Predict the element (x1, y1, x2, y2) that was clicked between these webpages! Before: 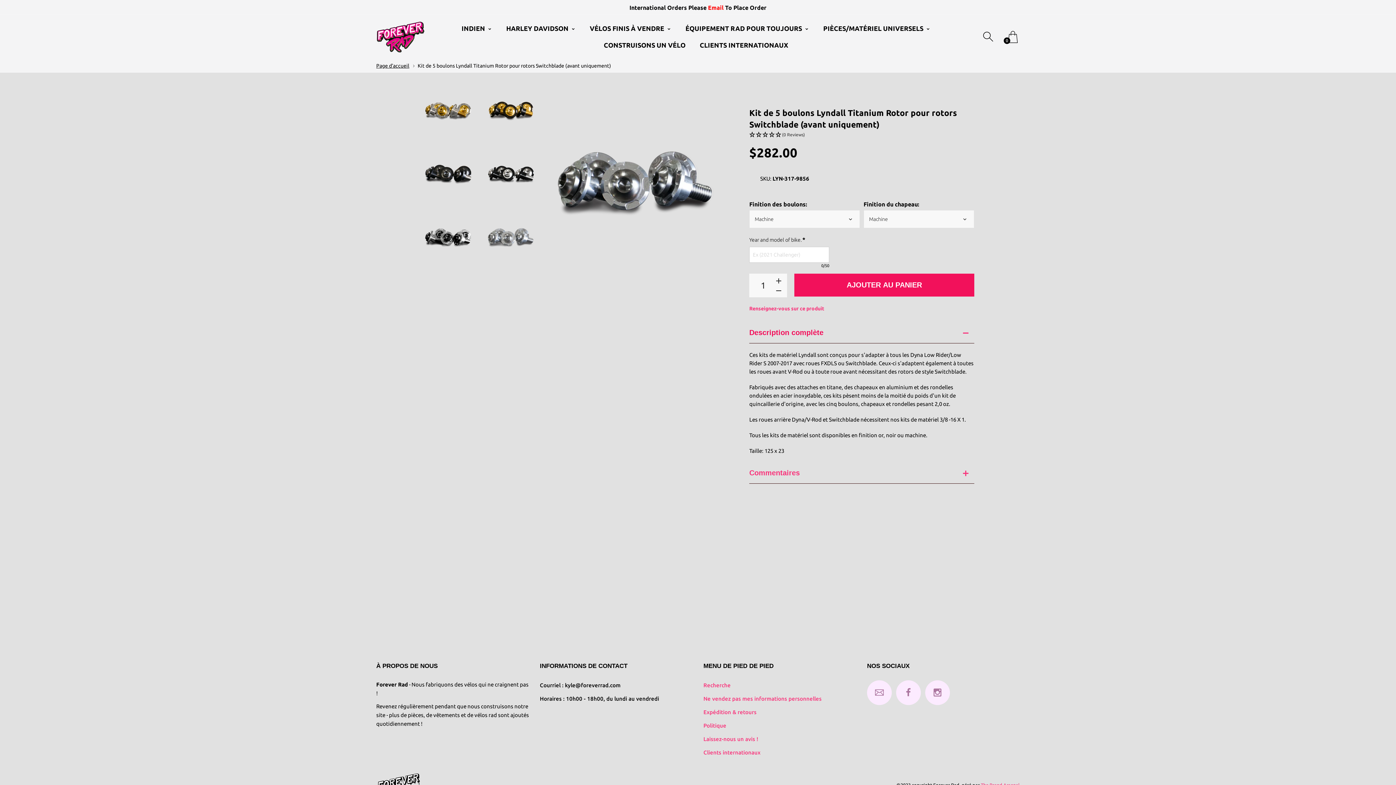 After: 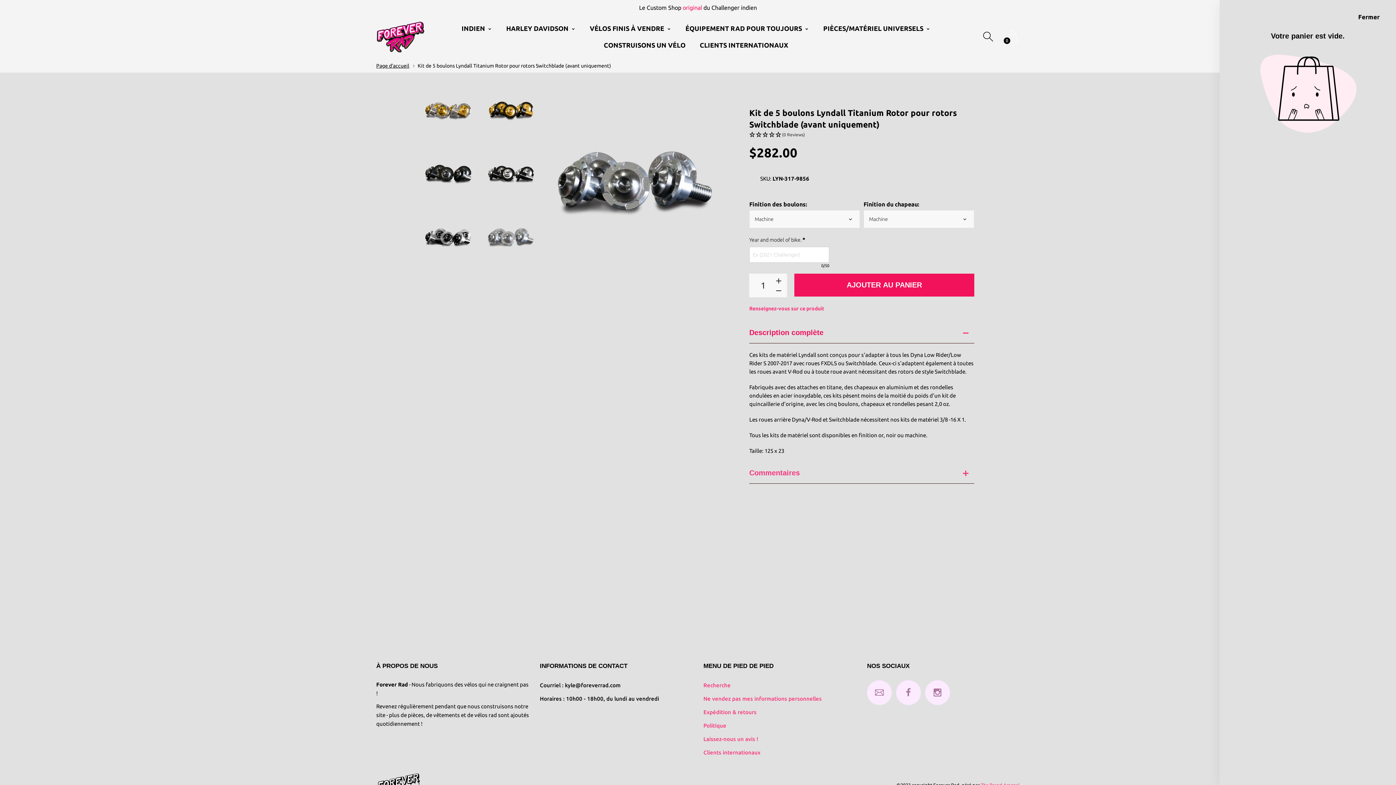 Action: bbox: (1001, 30, 1020, 42) label: 0